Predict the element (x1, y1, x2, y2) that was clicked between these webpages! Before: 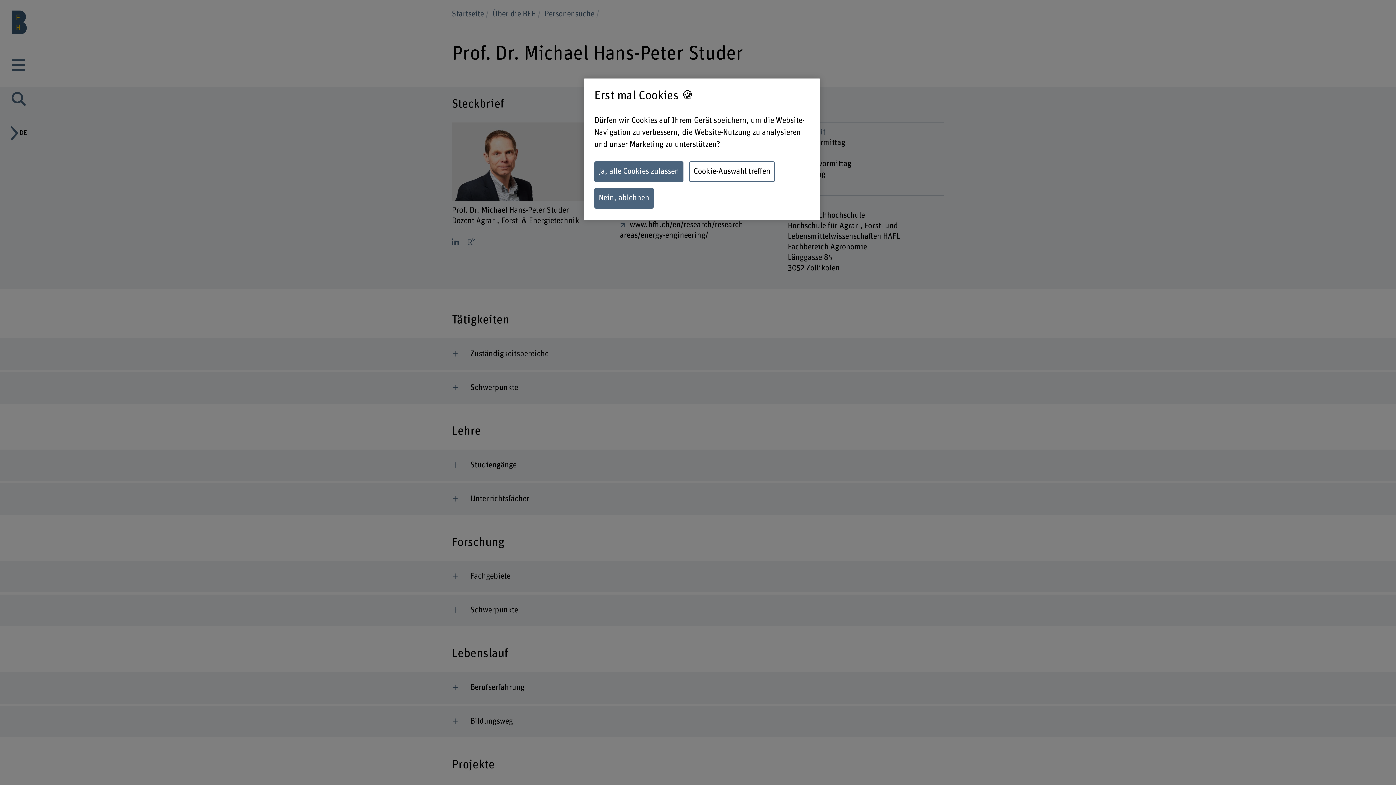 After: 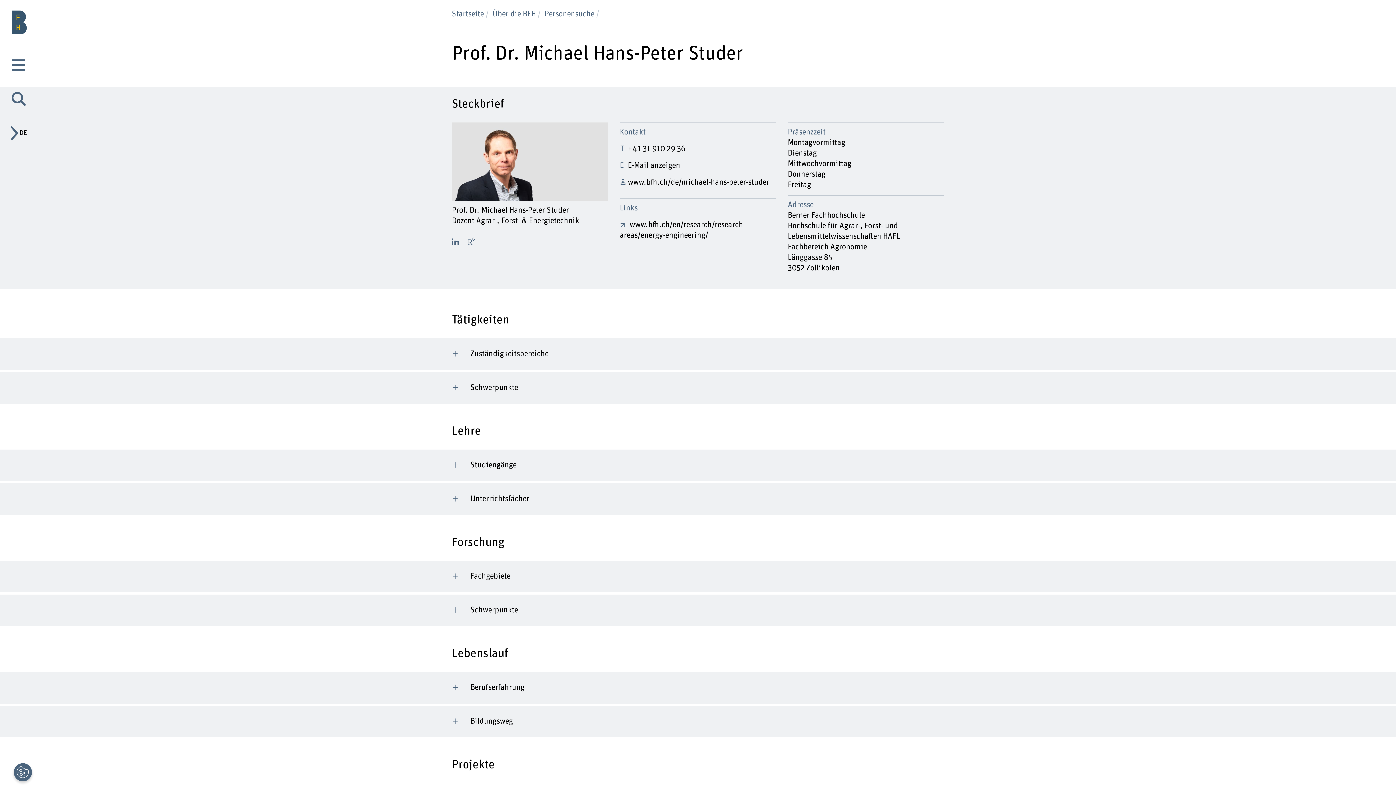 Action: label: Ja, alle Cookies zulassen bbox: (594, 161, 683, 182)